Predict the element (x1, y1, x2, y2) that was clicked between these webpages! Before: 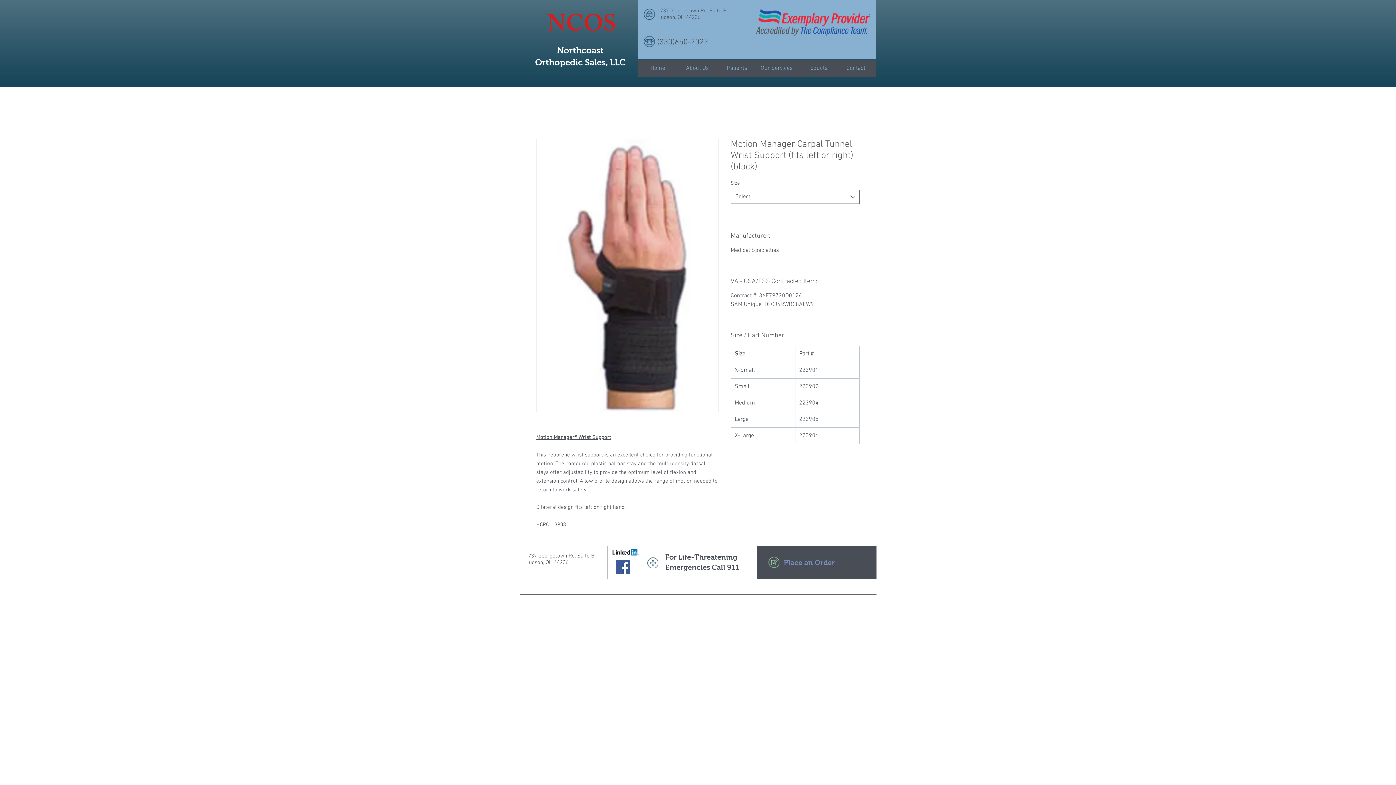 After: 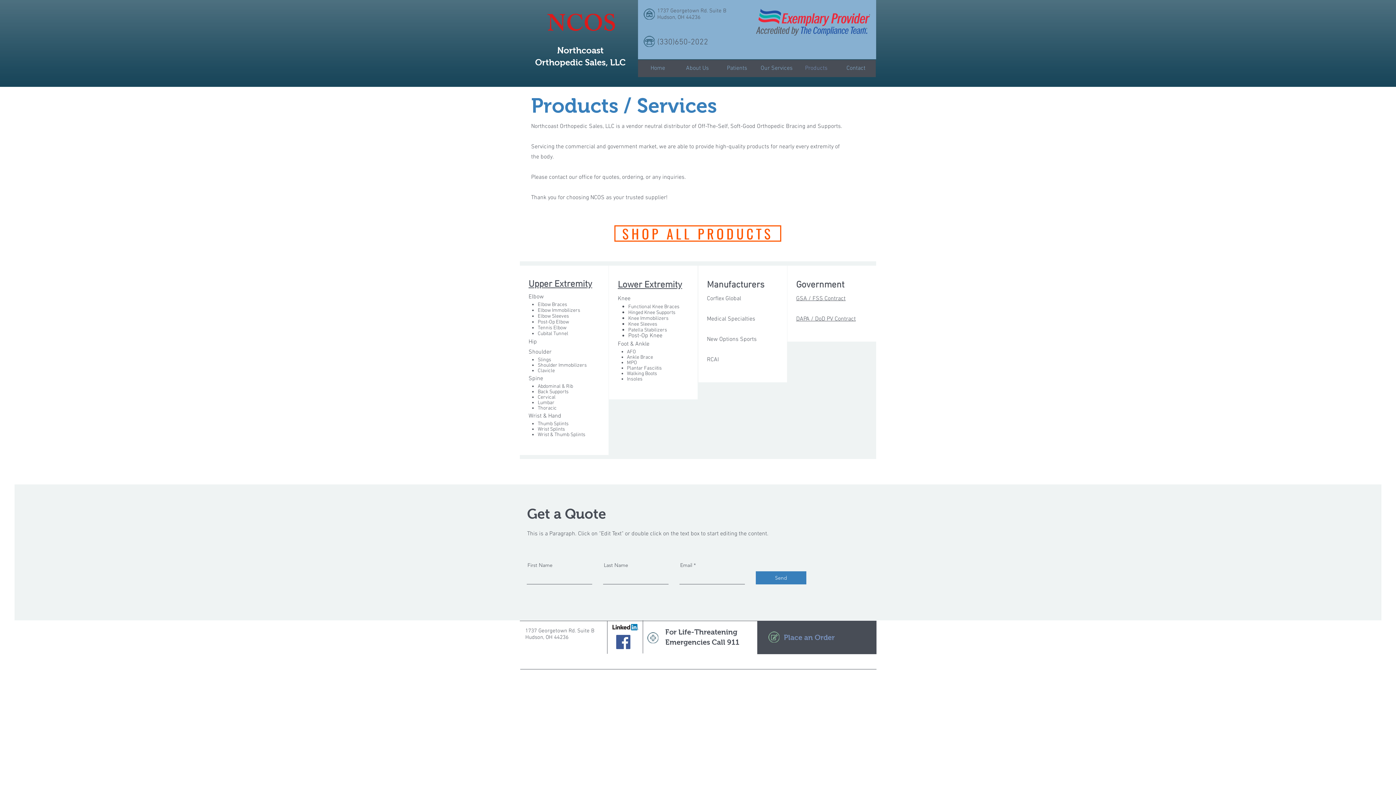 Action: bbox: (796, 60, 836, 77) label: Products